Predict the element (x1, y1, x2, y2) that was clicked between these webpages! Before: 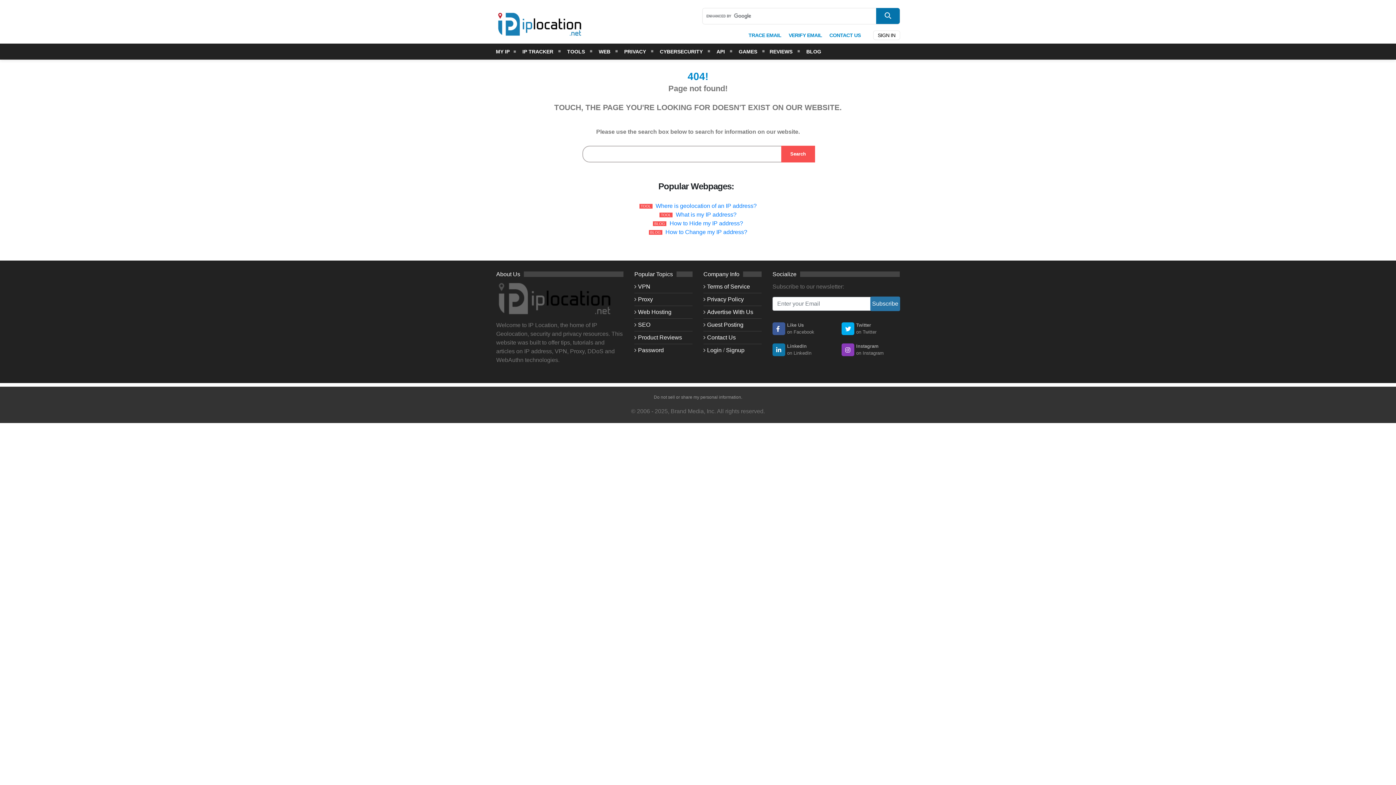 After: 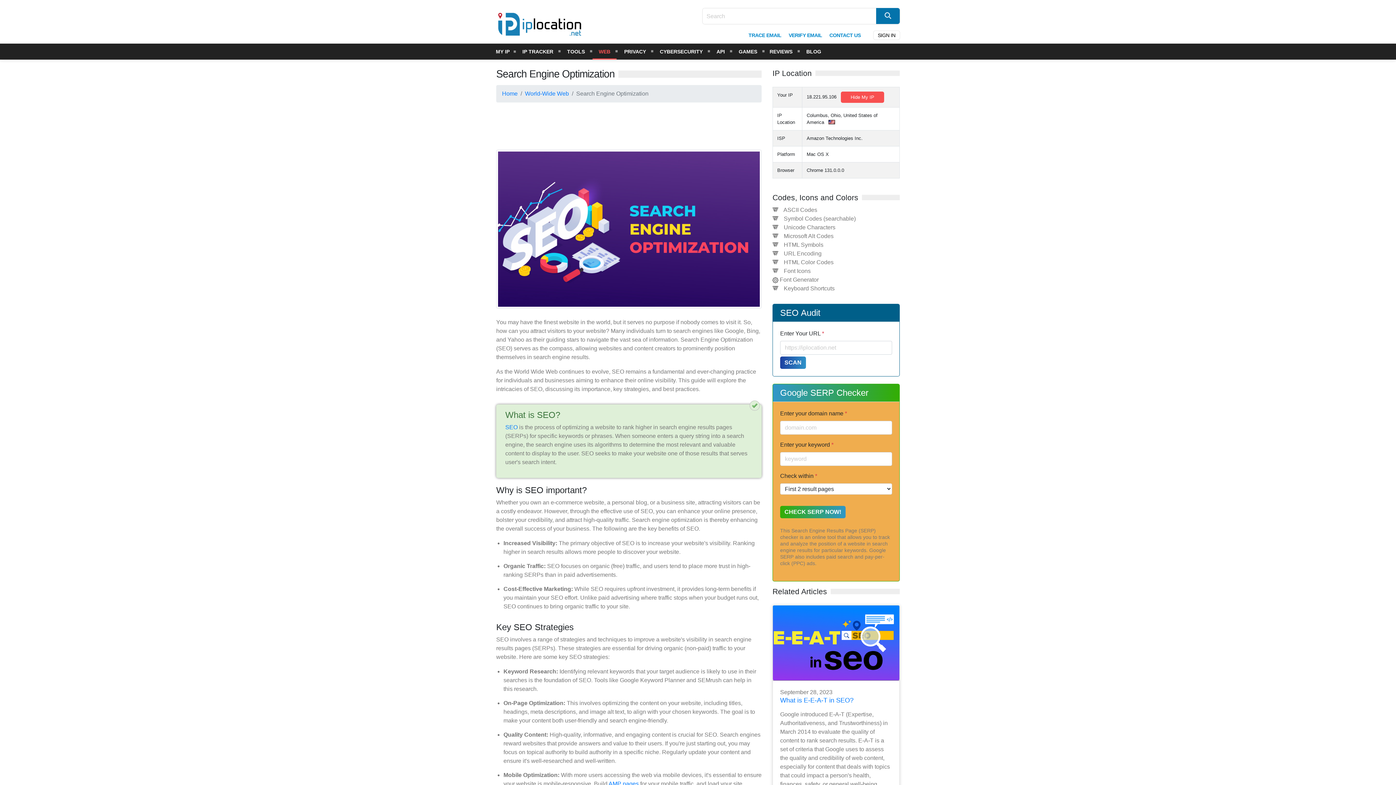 Action: bbox: (638, 321, 650, 328) label: SEO